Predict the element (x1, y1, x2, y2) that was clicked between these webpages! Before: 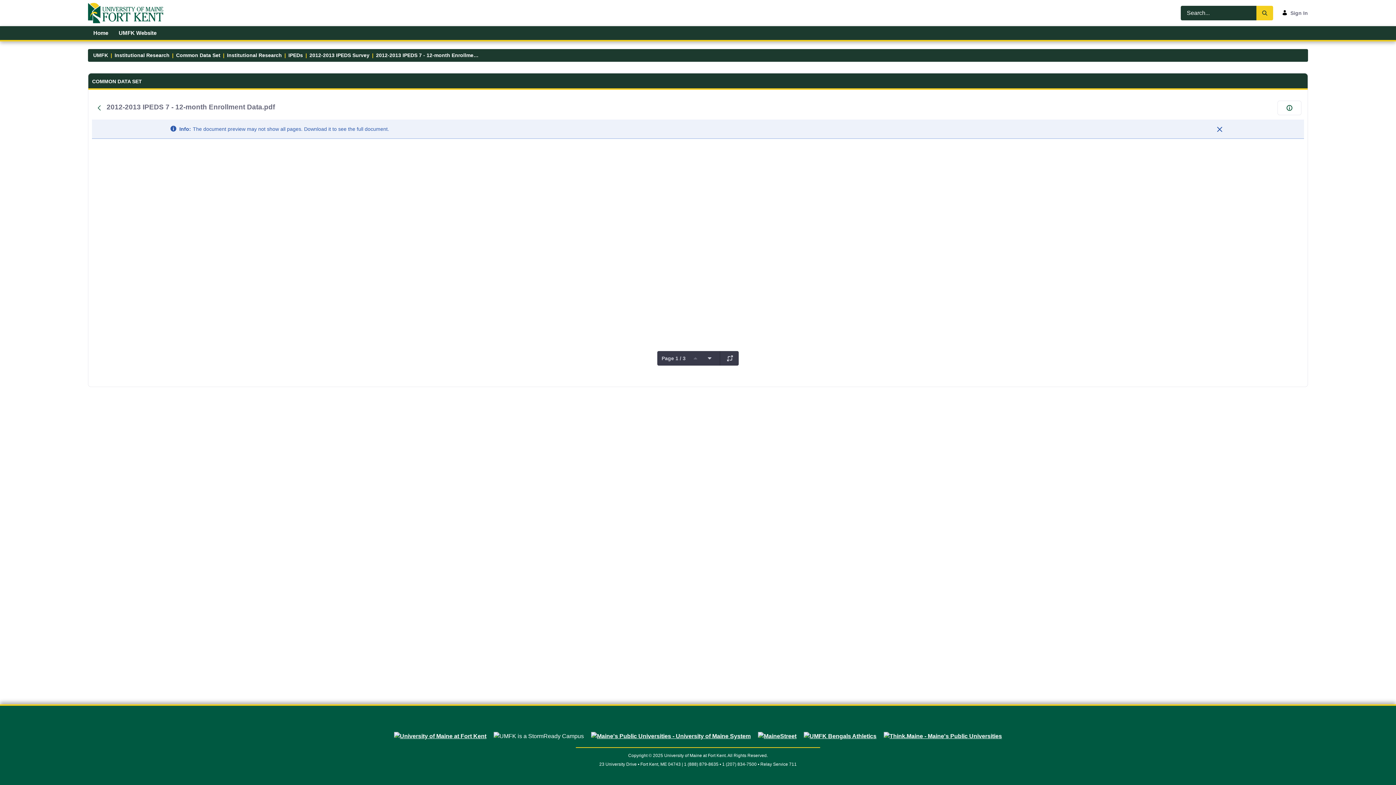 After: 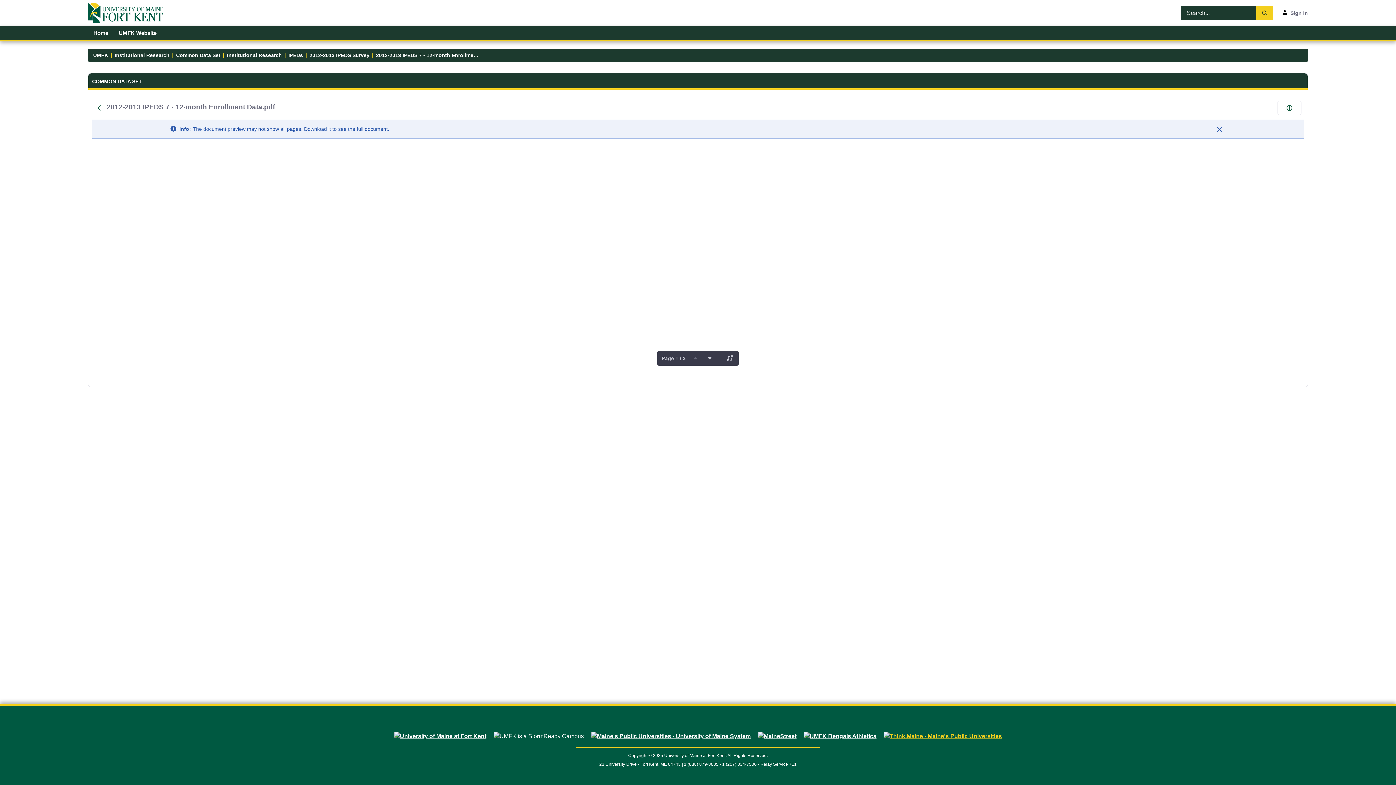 Action: bbox: (880, 733, 1005, 739)